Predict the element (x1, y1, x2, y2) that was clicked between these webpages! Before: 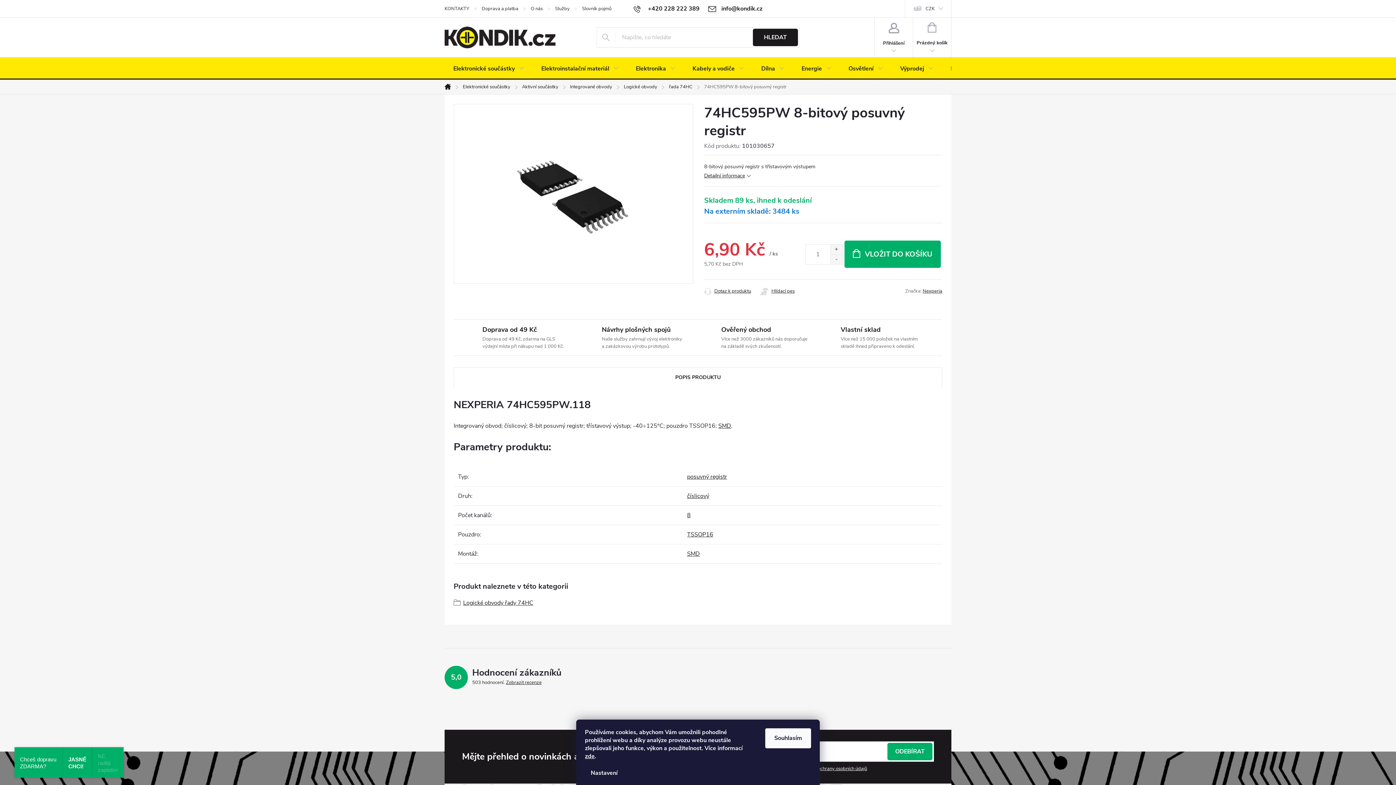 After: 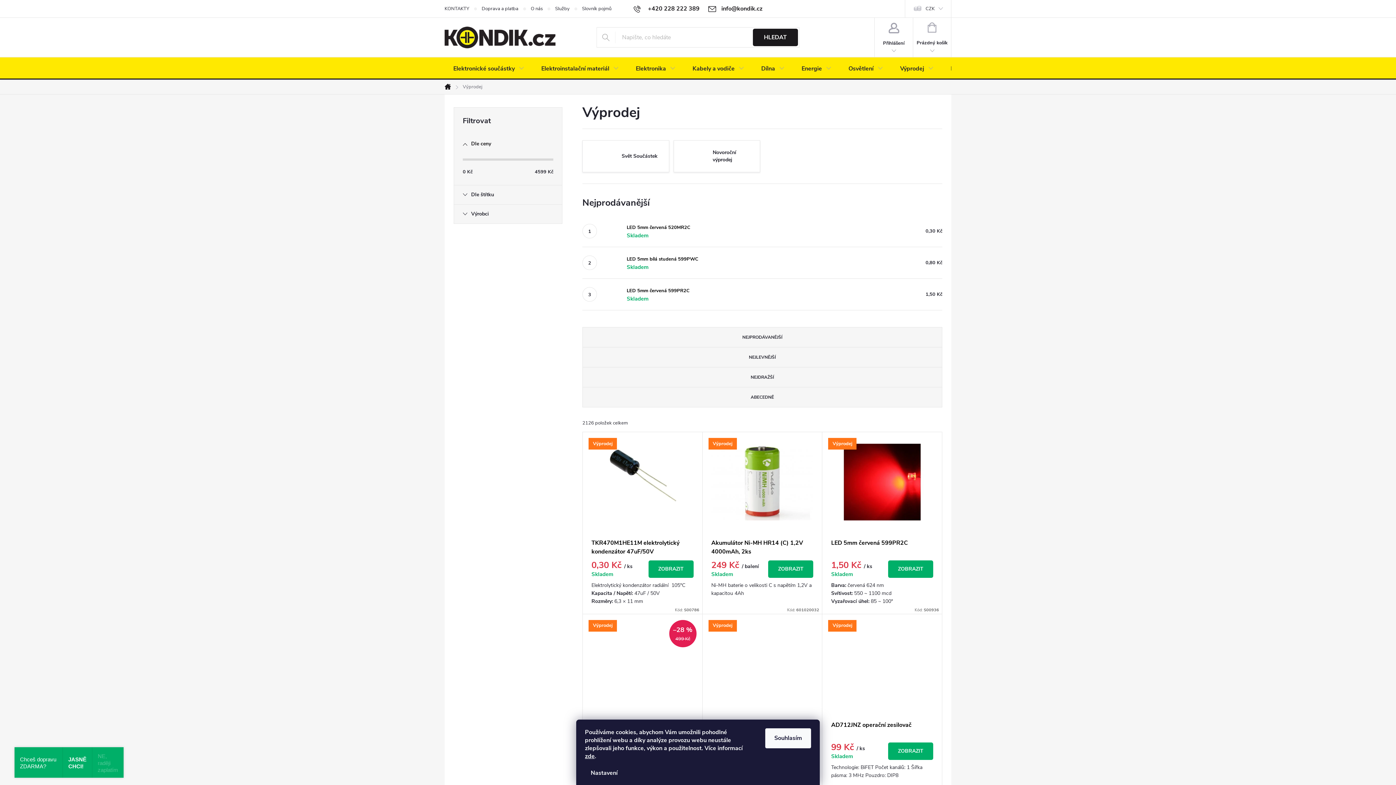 Action: bbox: (891, 57, 942, 80) label: Výprodej